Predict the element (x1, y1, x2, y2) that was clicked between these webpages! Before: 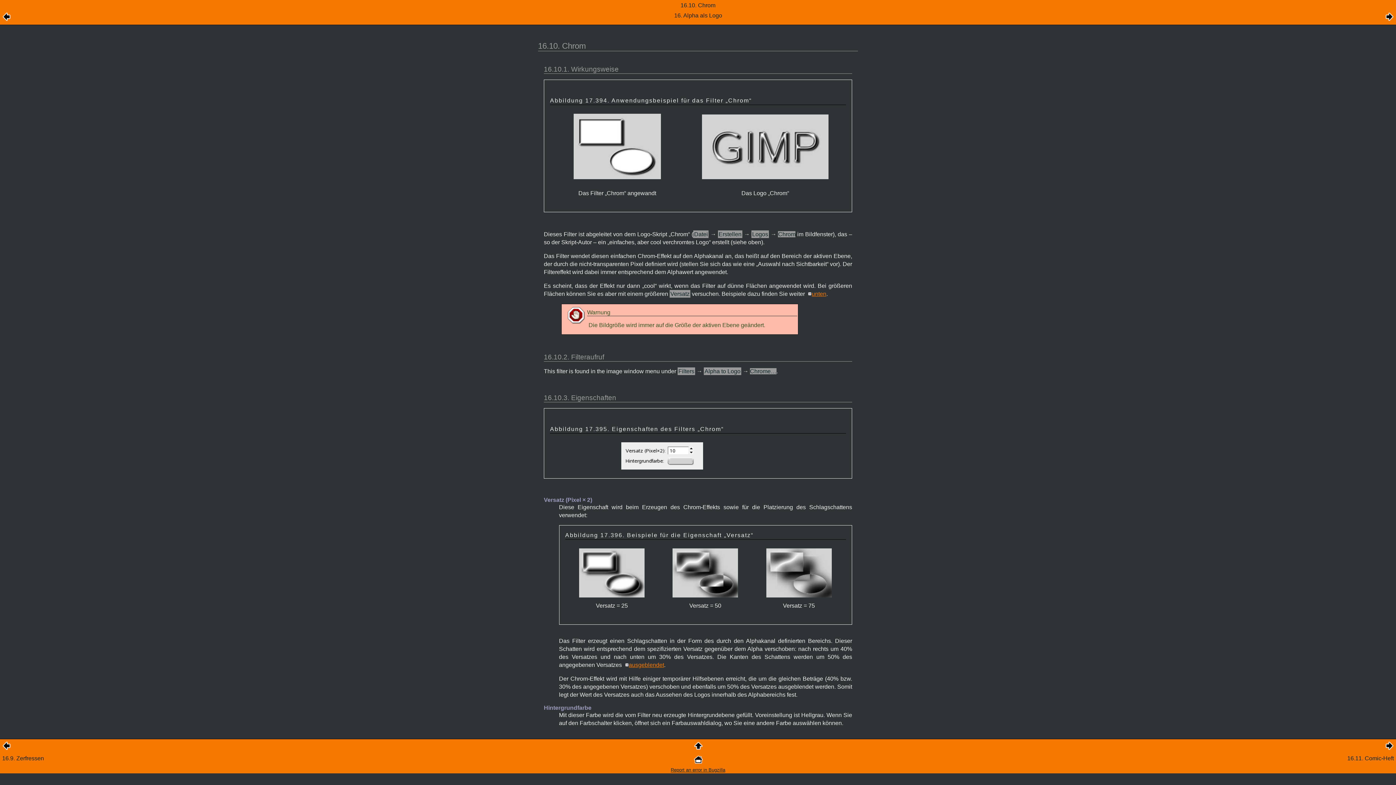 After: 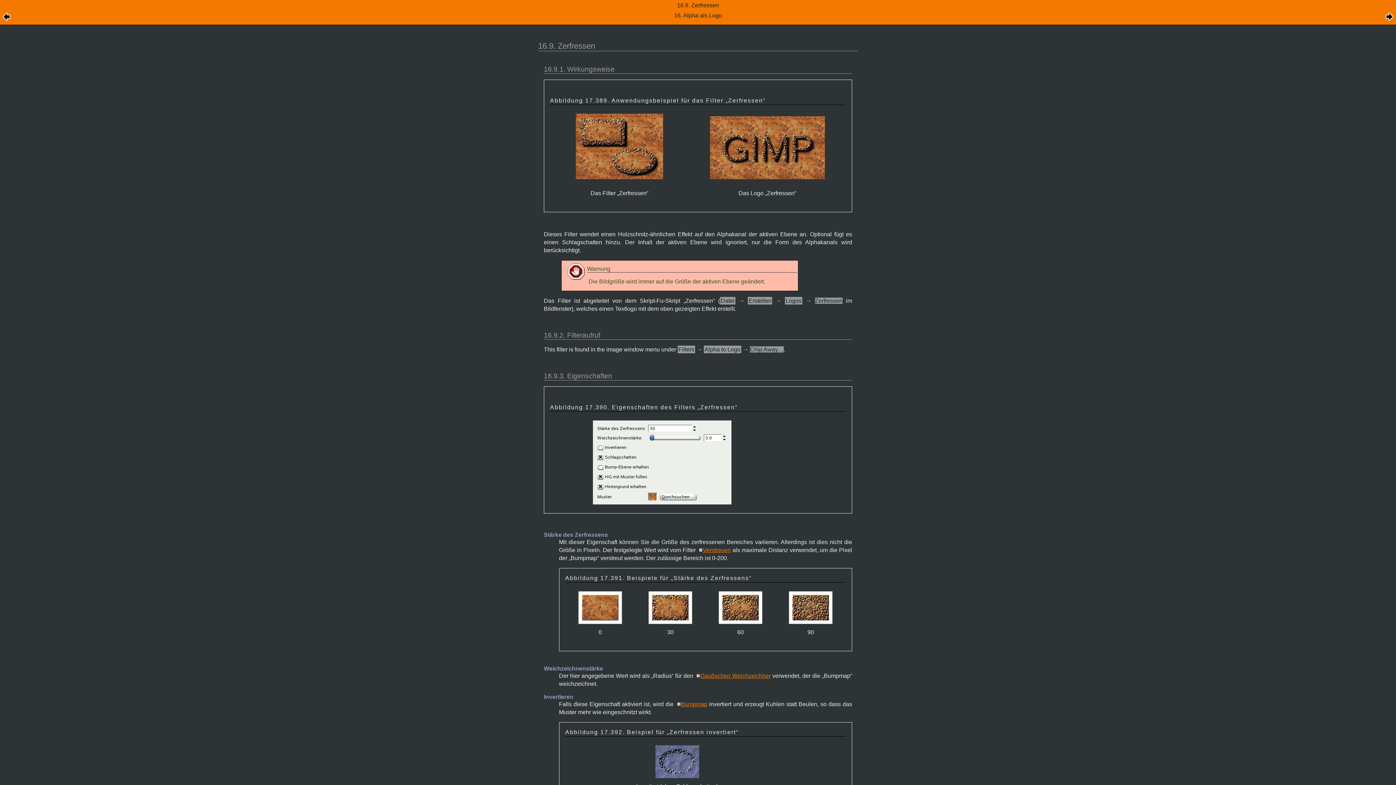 Action: label: 16.9. Zerfressen bbox: (2, 755, 44, 761)